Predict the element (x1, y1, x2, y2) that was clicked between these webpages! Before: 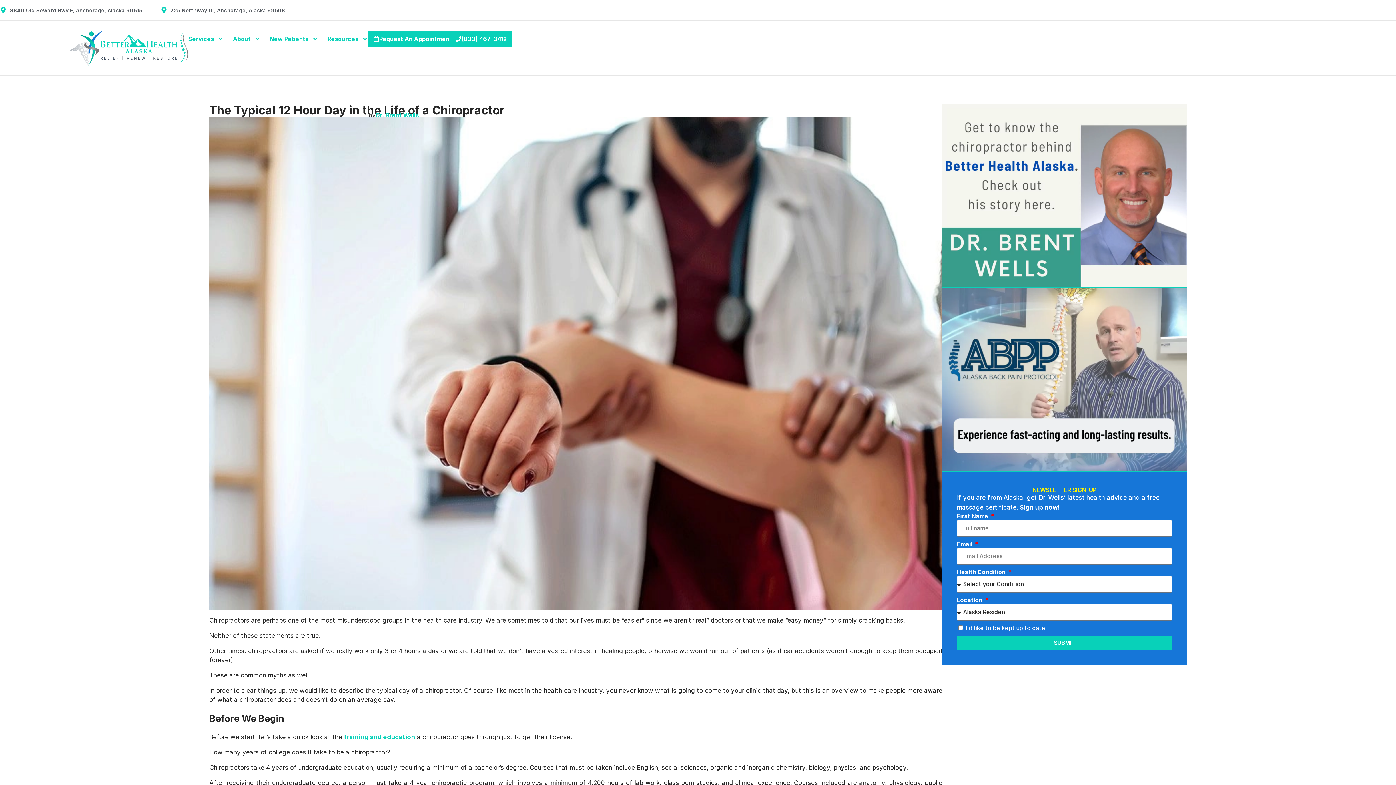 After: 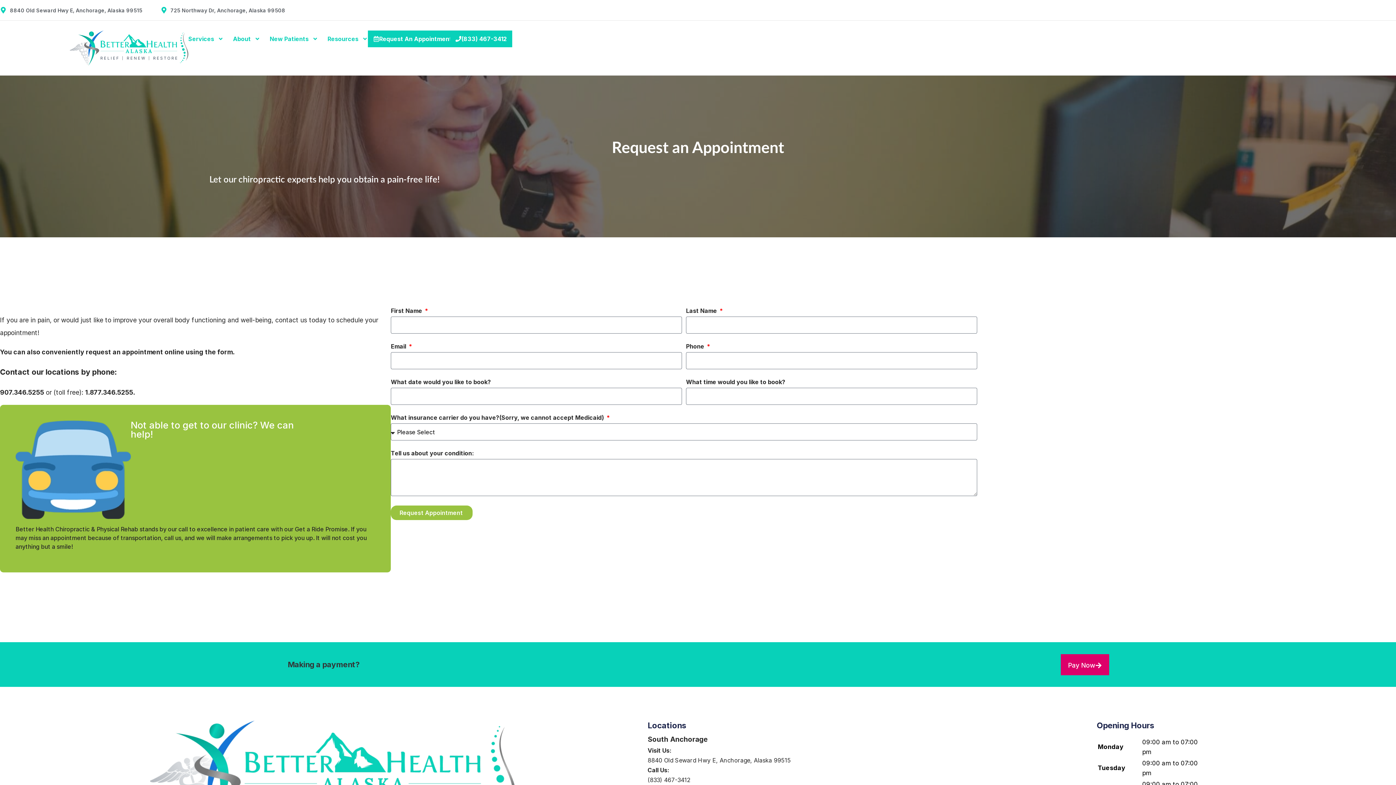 Action: label: Request An Appointment bbox: (368, 30, 457, 47)